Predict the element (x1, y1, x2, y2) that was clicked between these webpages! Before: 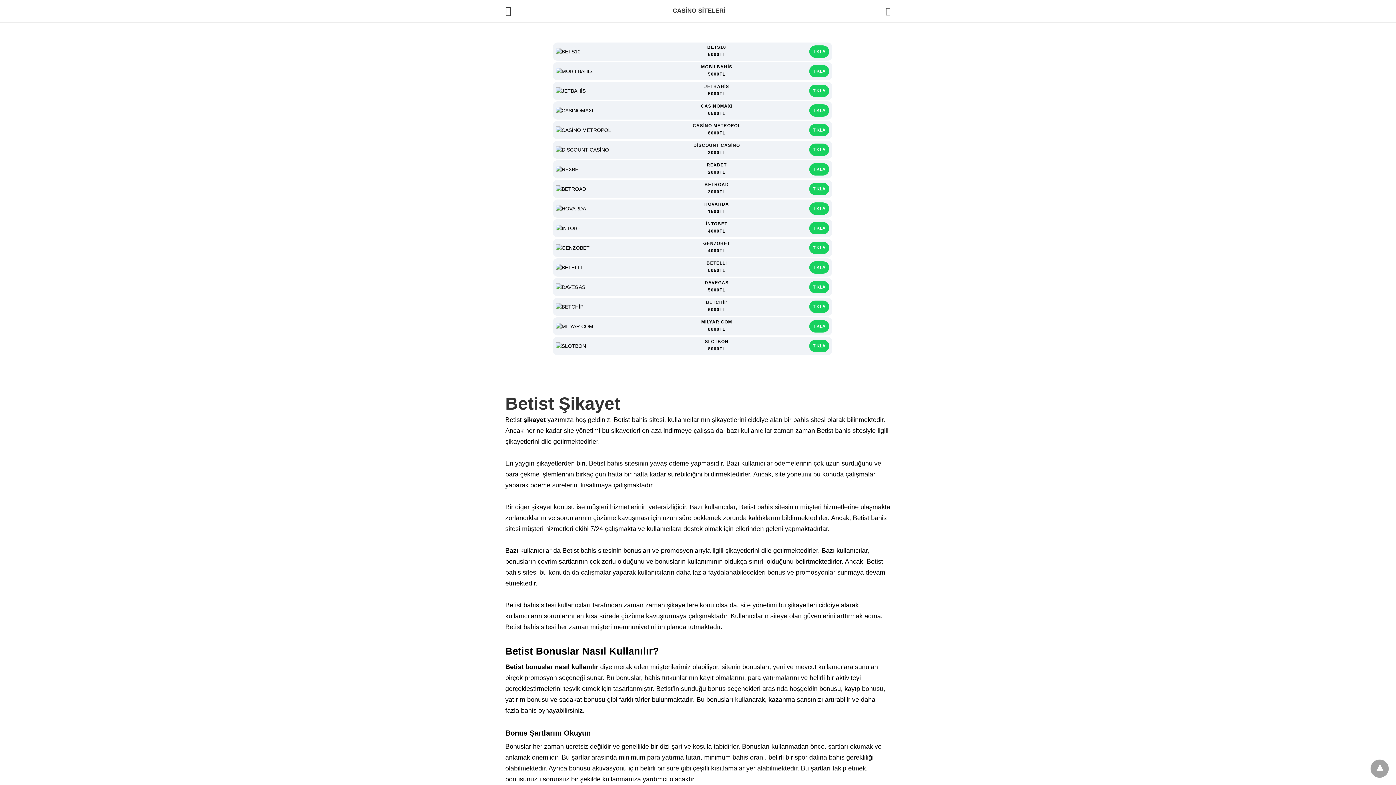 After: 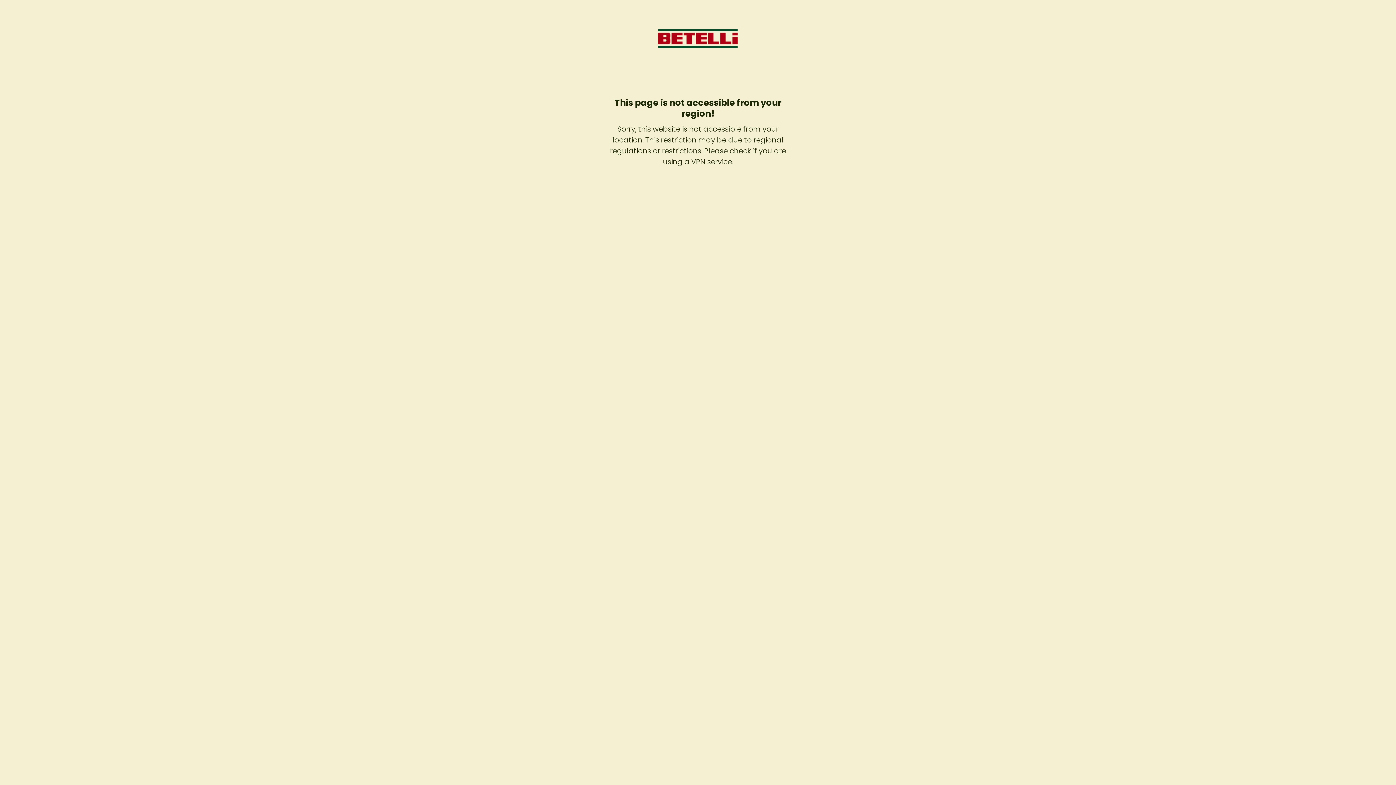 Action: bbox: (809, 261, 829, 273) label: TIKLA